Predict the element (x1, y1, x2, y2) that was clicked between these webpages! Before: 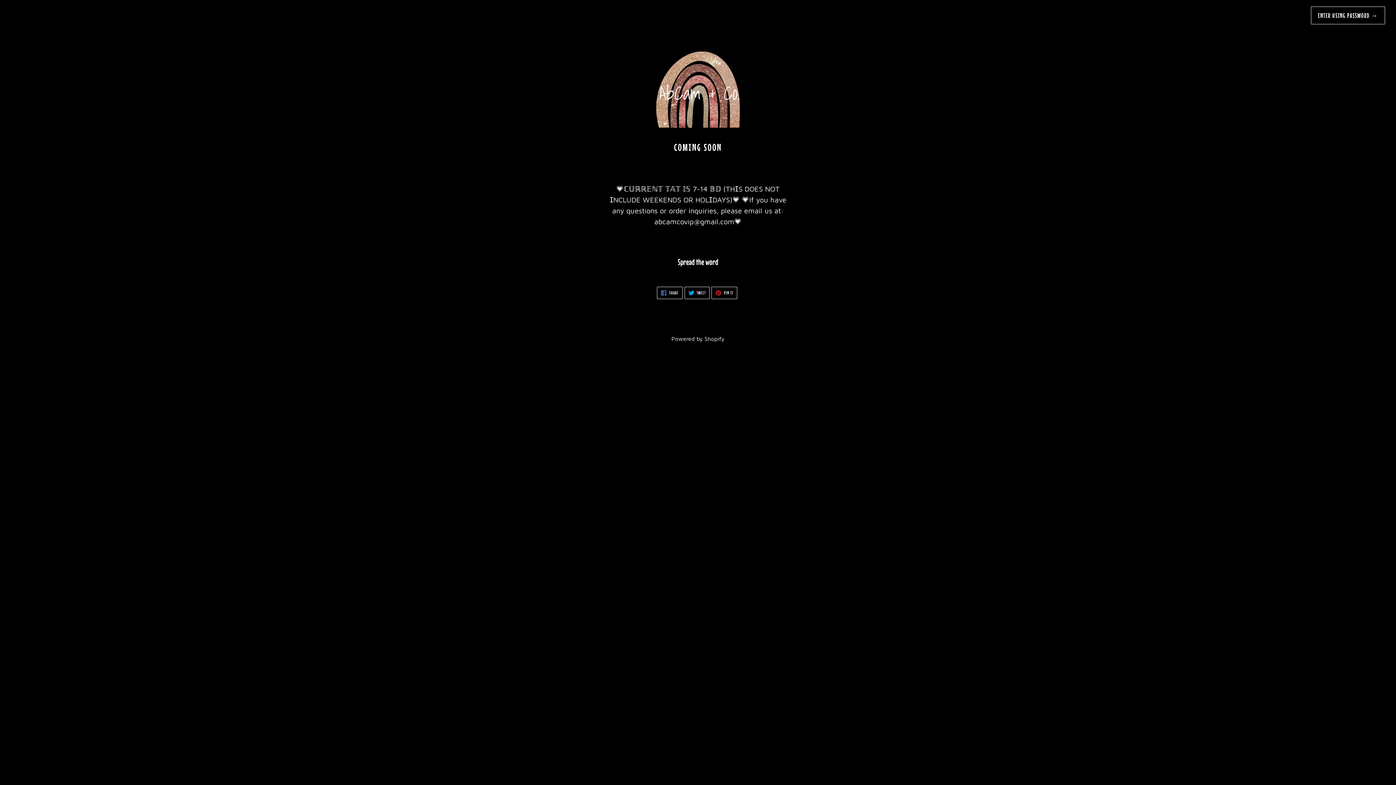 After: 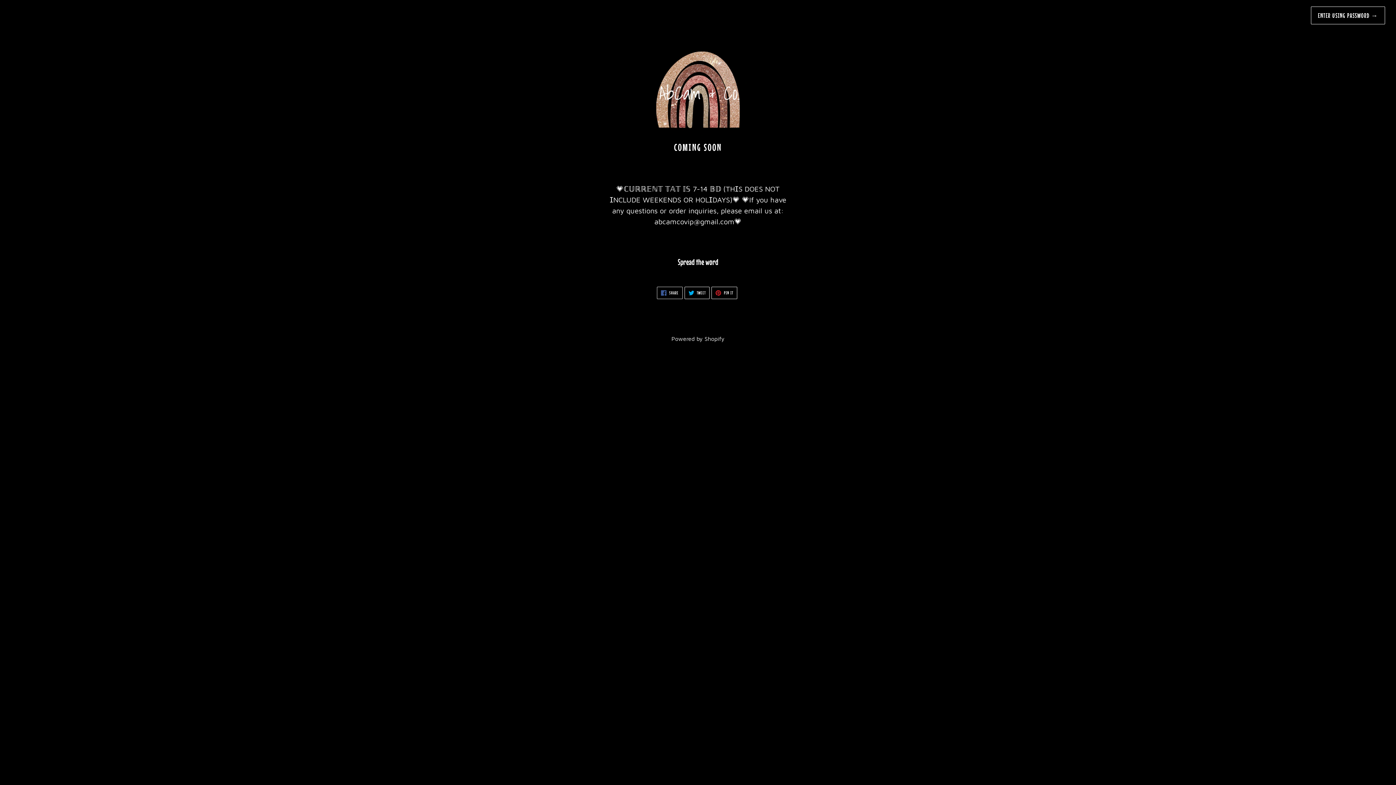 Action: bbox: (657, 286, 682, 299) label:  SHARE
SHARE ON FACEBOOK